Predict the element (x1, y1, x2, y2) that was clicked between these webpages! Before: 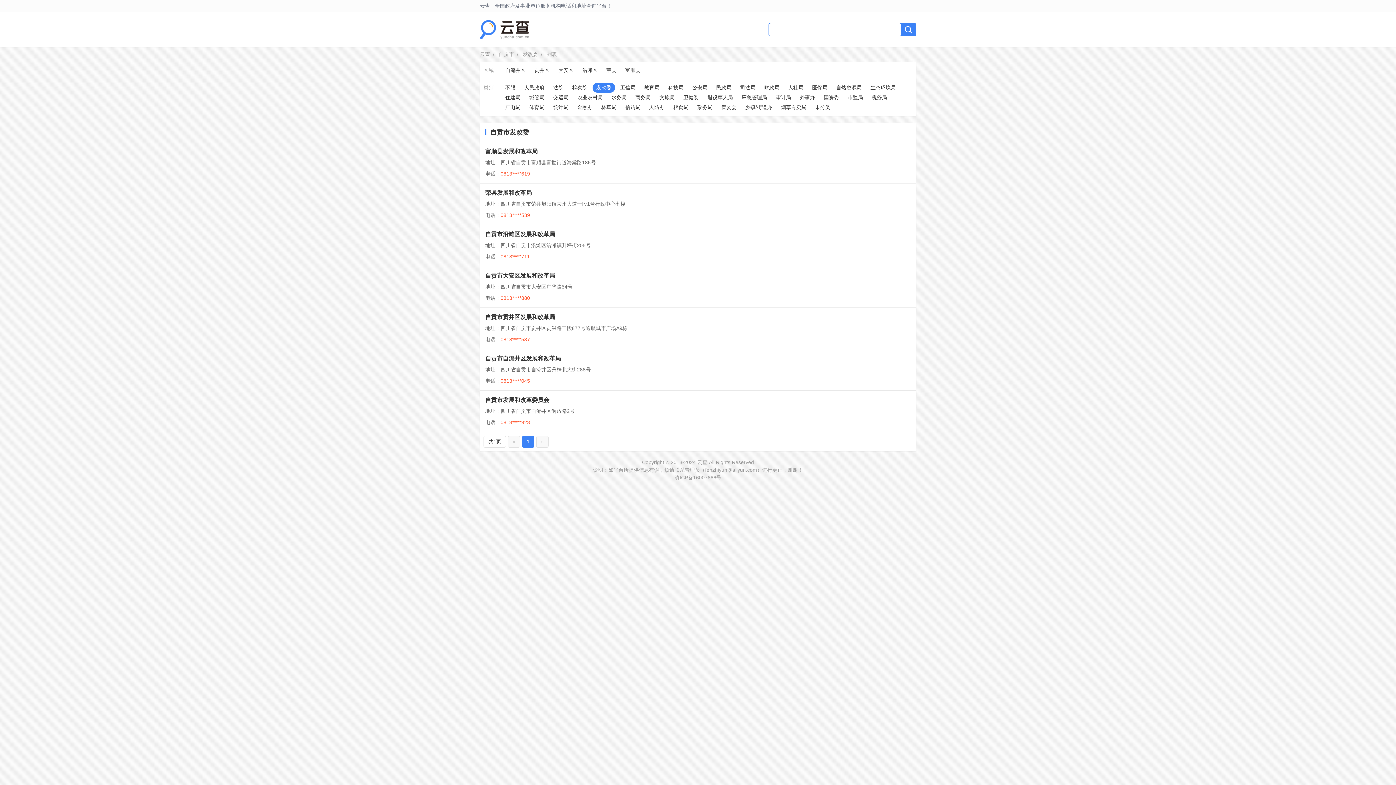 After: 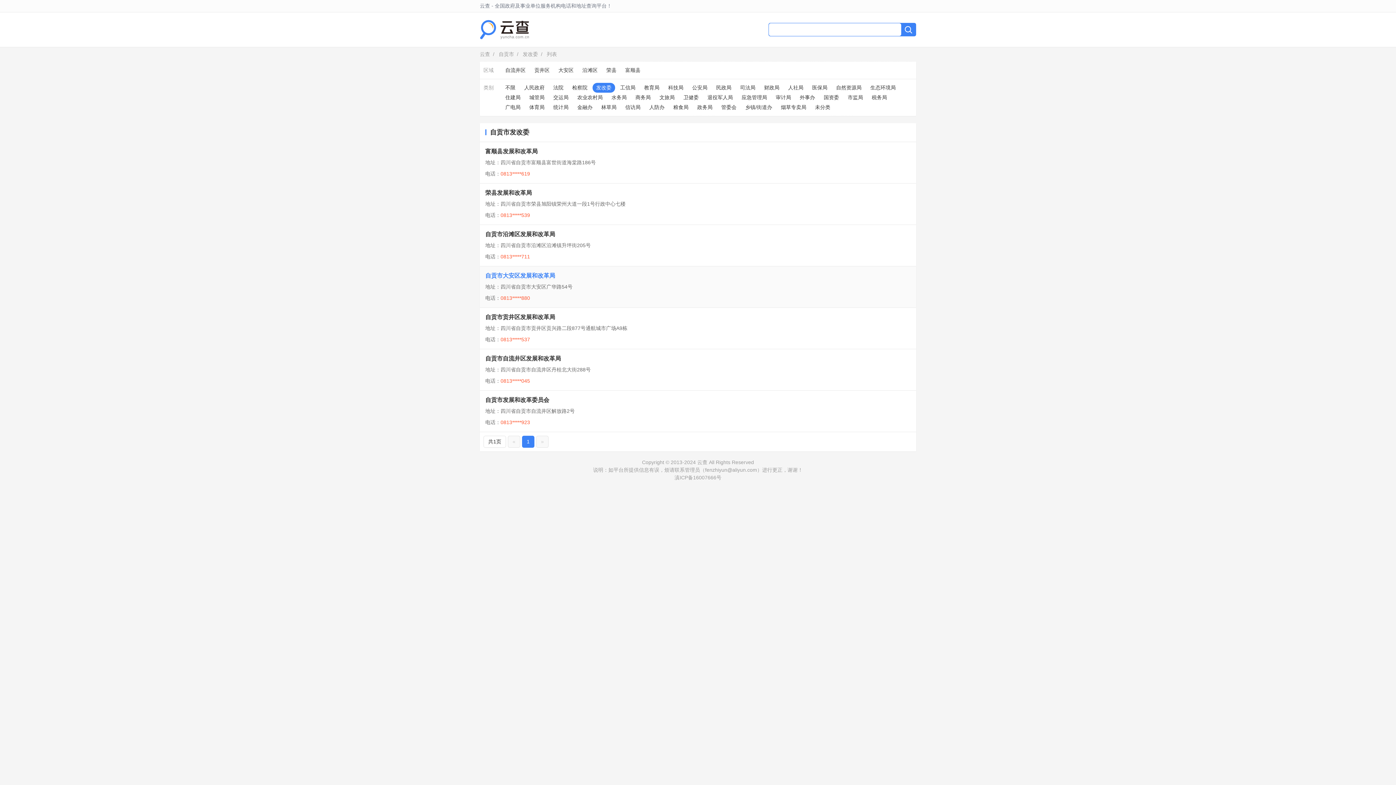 Action: label: 自贡市大安区发展和改革局 bbox: (485, 272, 555, 278)